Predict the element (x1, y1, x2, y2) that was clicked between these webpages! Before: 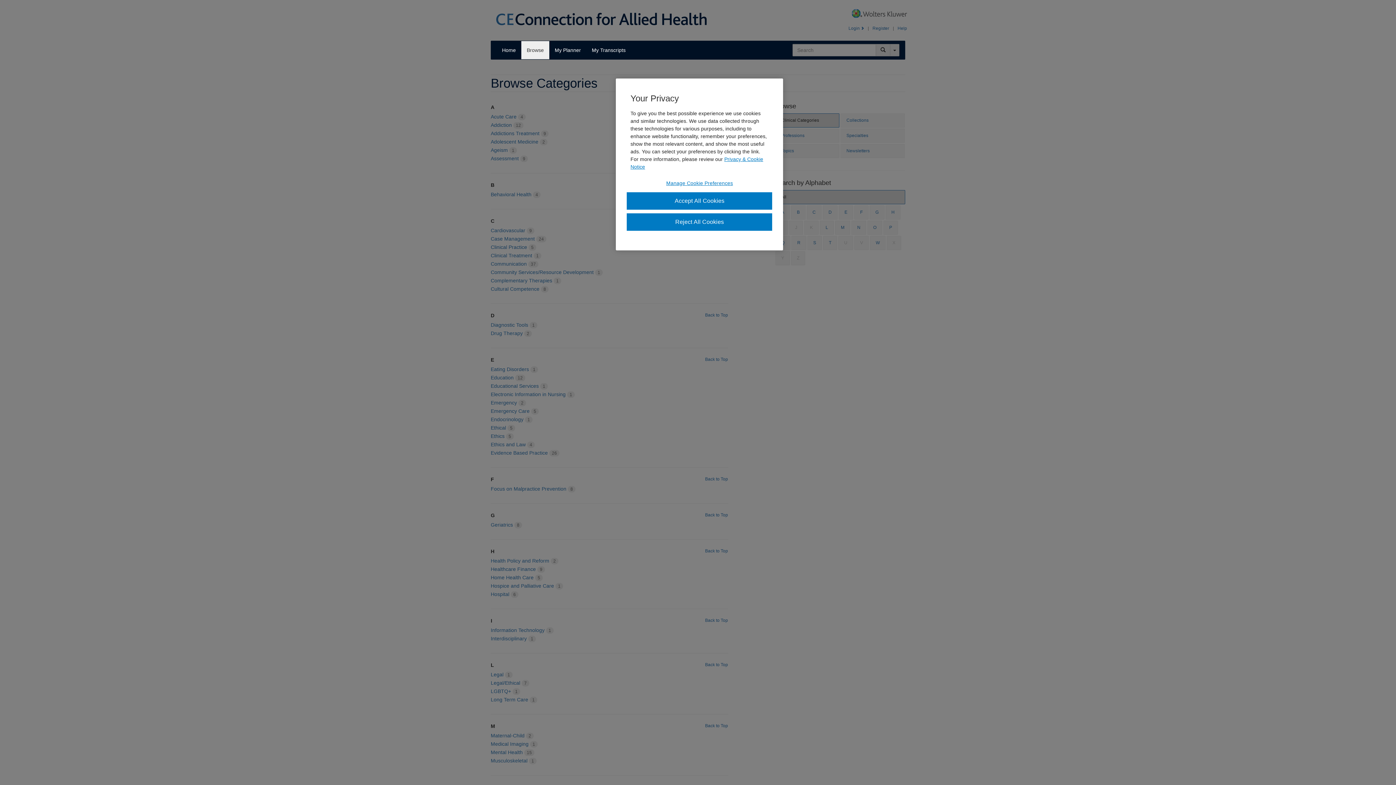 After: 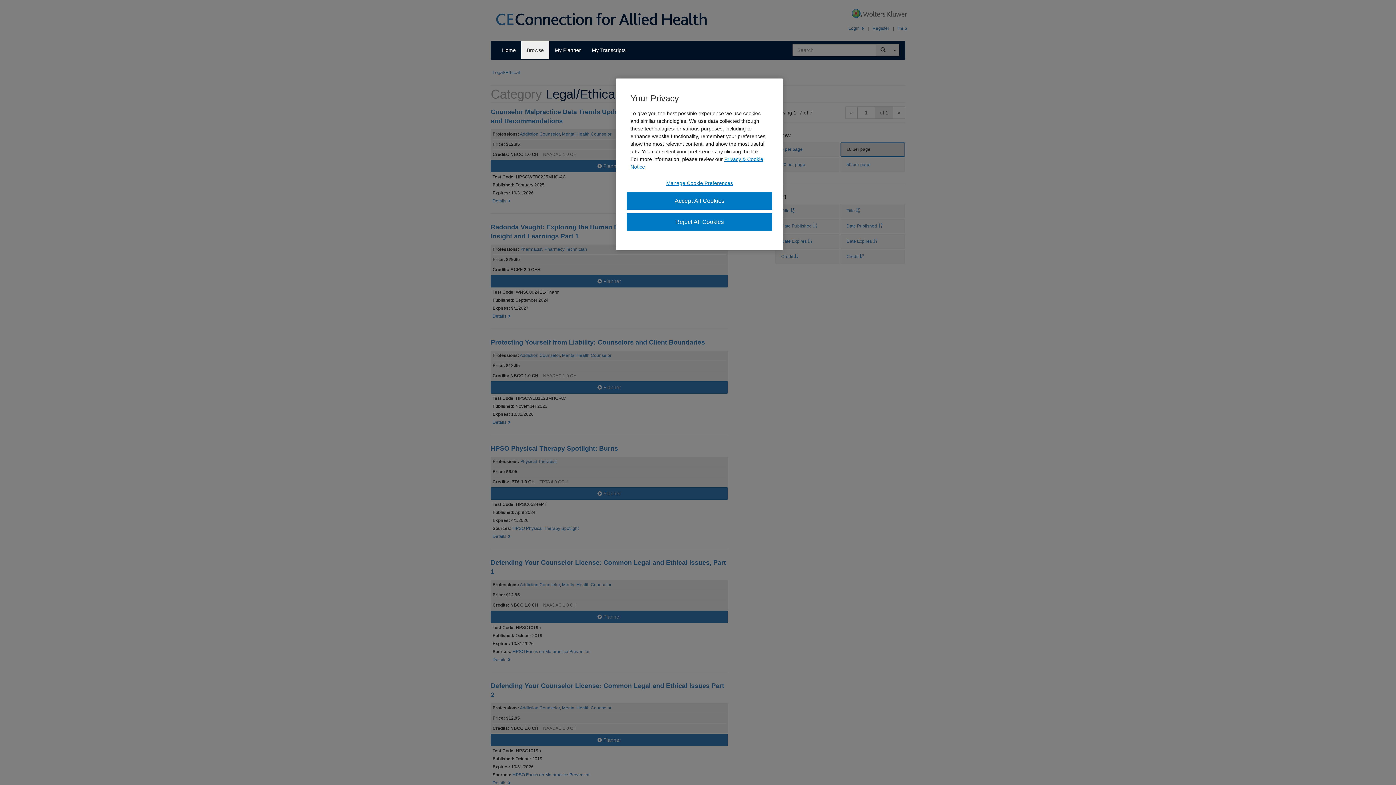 Action: bbox: (490, 680, 520, 686) label: Legal/Ethical